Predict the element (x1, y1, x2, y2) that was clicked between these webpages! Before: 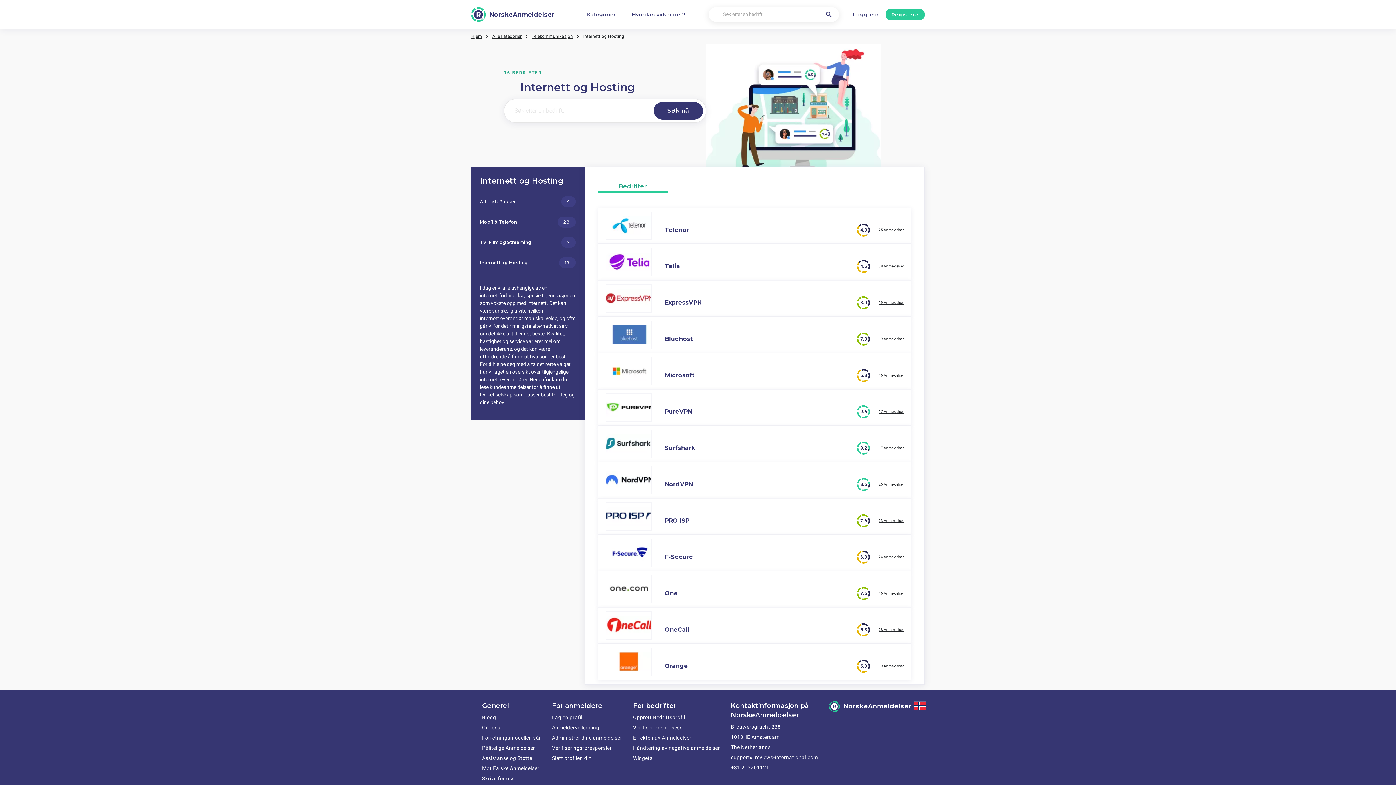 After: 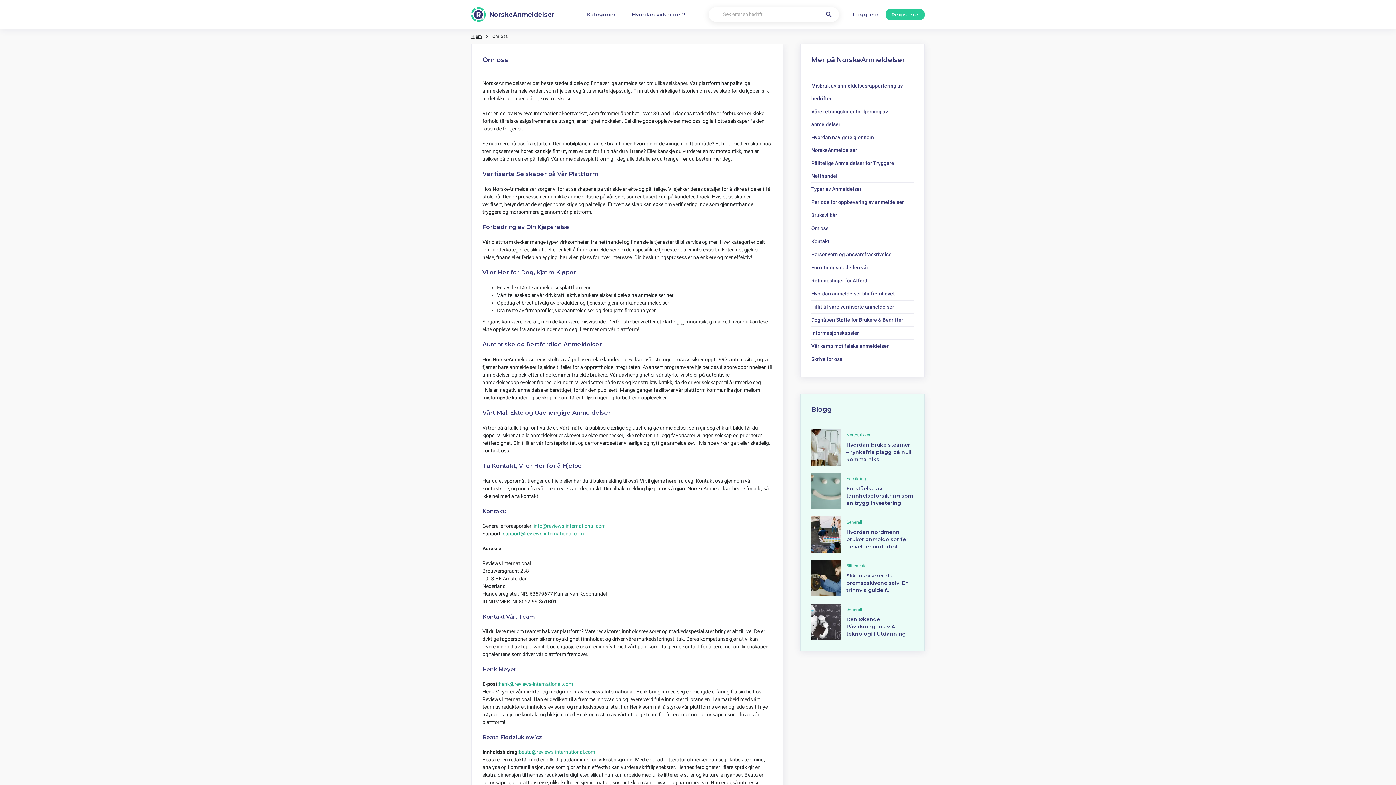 Action: bbox: (482, 724, 500, 730) label: Om oss